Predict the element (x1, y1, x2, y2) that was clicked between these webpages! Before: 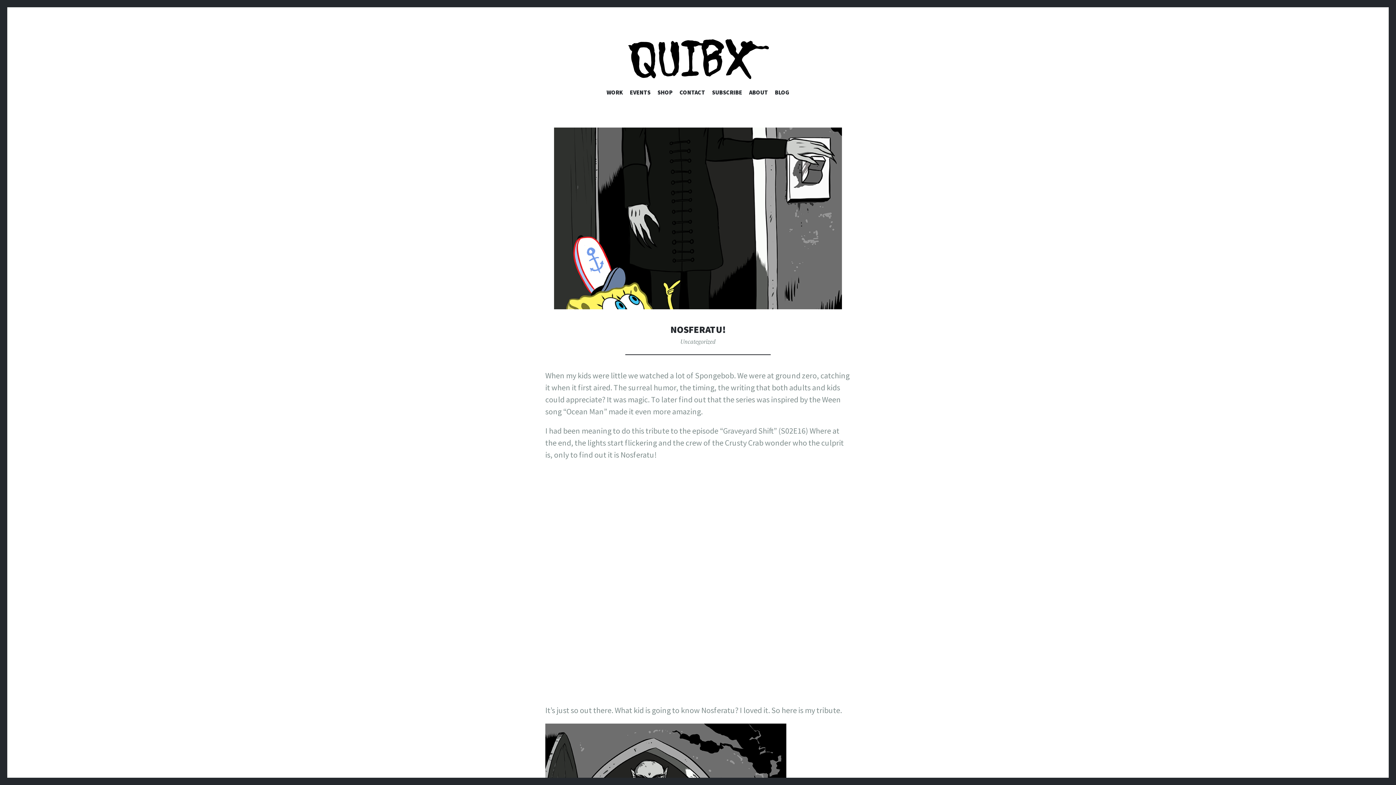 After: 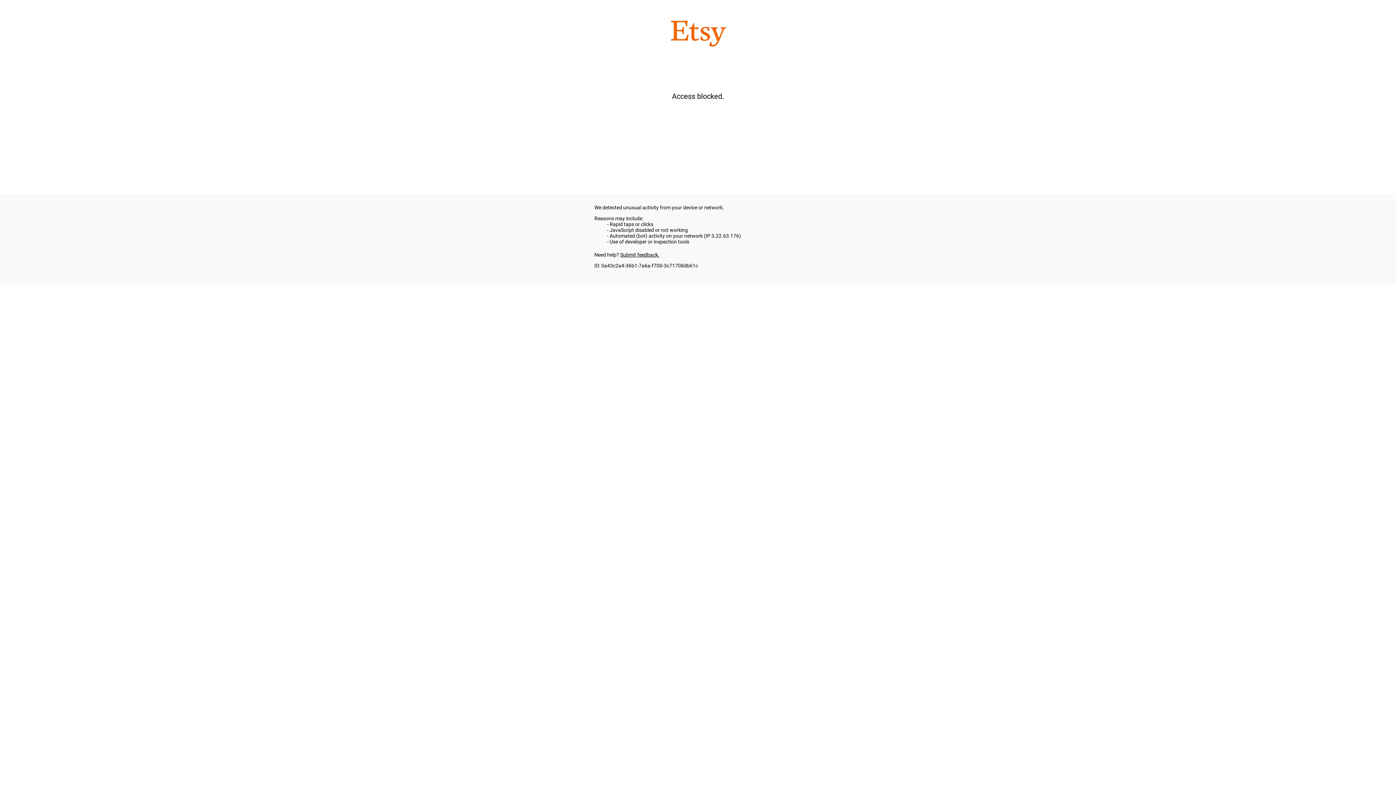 Action: bbox: (657, 88, 672, 98) label: SHOP